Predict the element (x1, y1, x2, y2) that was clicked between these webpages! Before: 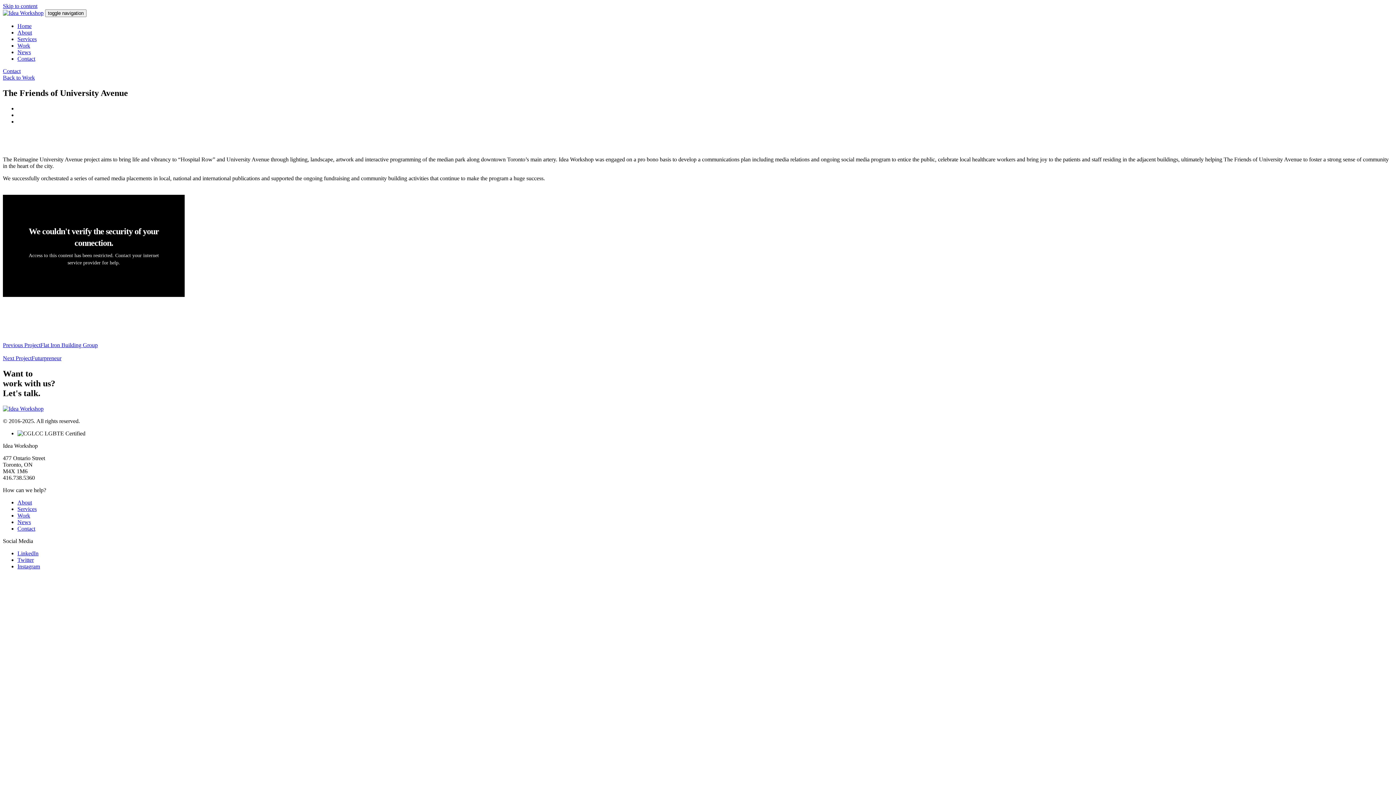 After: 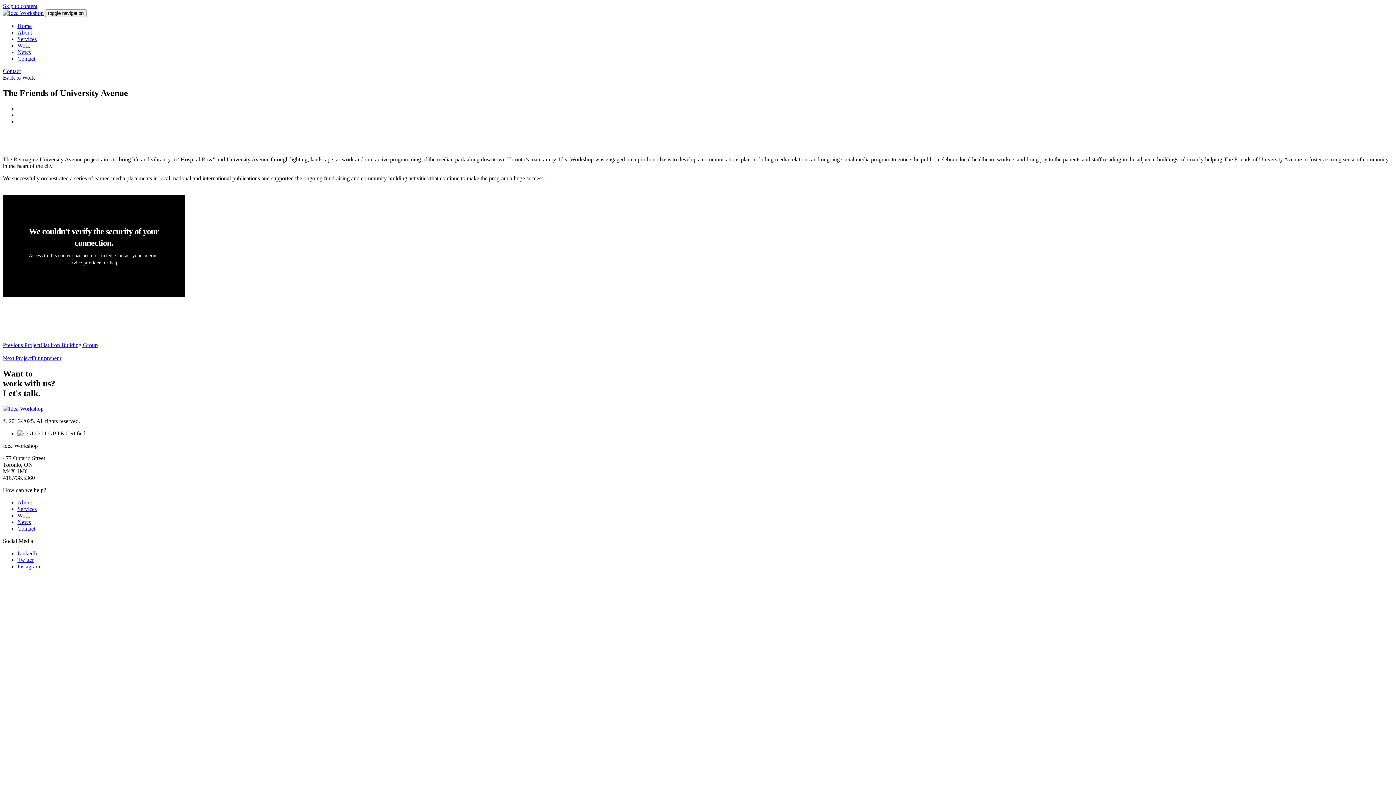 Action: bbox: (17, 550, 38, 556) label: LinkedIn